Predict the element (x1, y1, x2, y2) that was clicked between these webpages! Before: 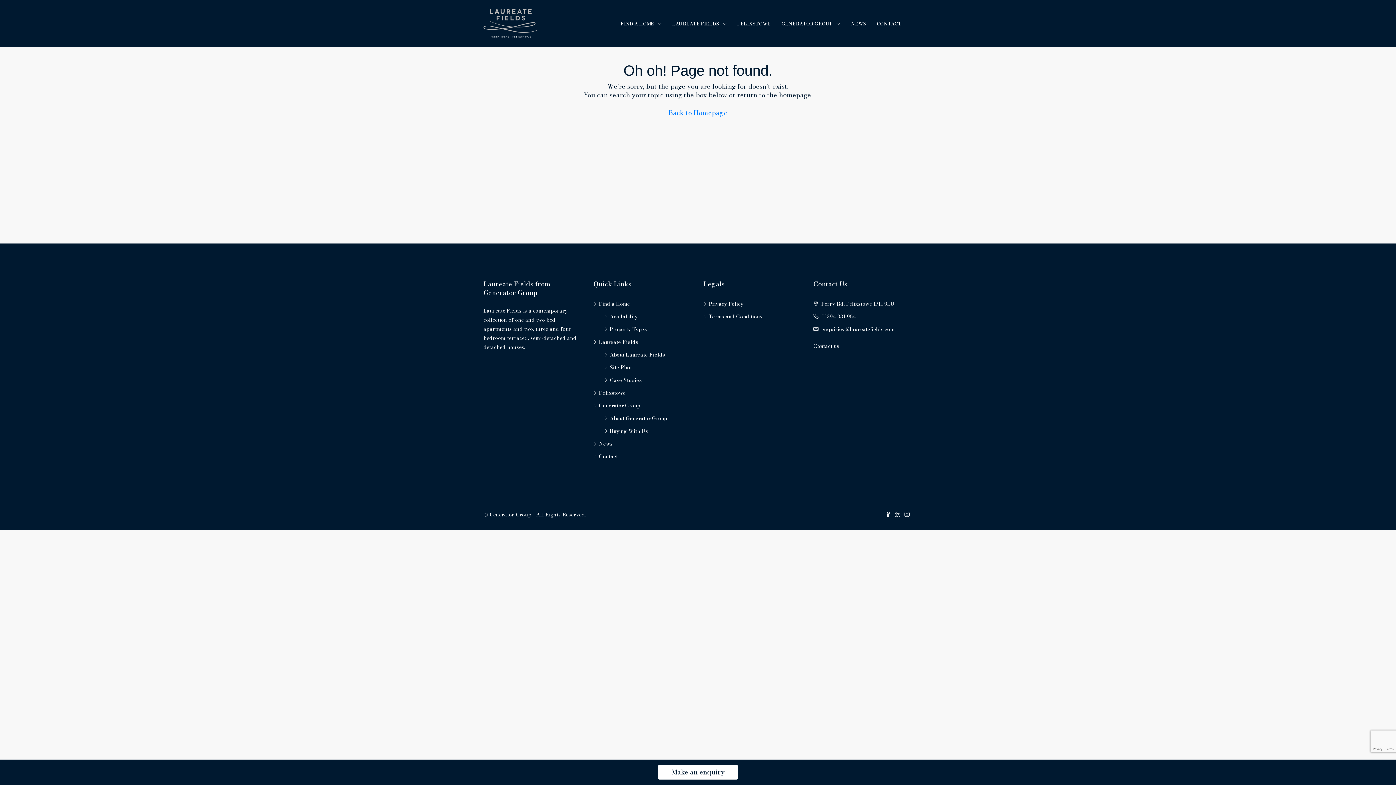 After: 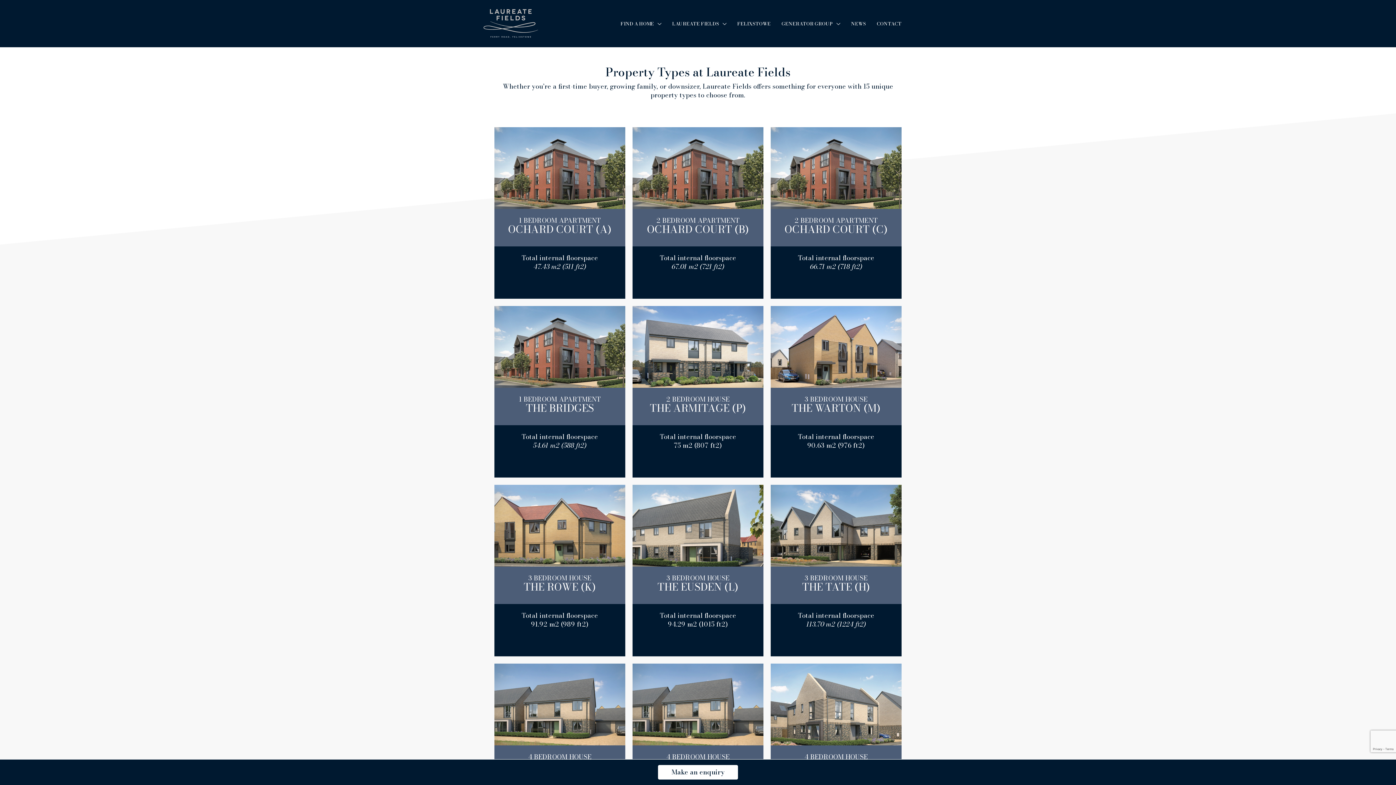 Action: bbox: (604, 325, 647, 333) label: Property Types